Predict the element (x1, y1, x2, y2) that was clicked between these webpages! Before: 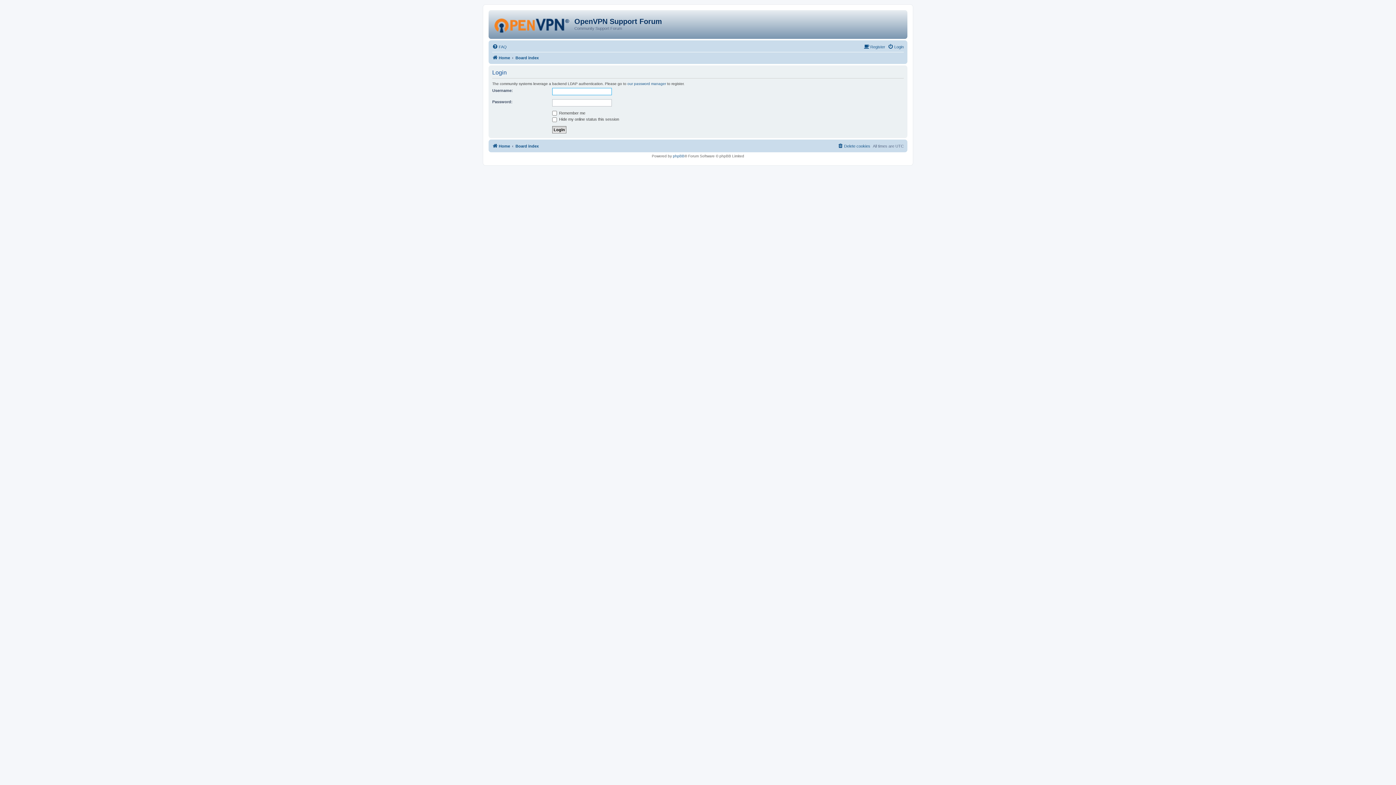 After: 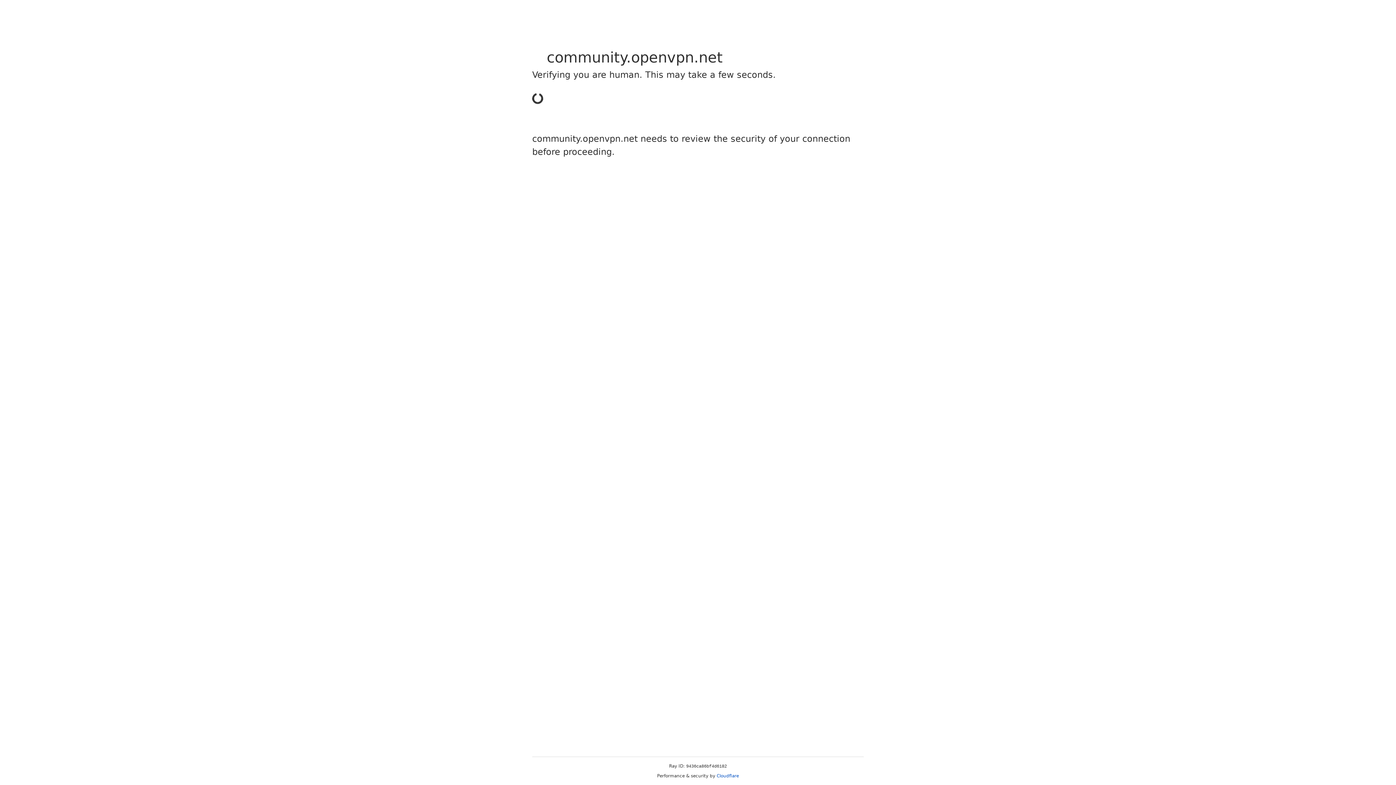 Action: bbox: (627, 81, 666, 86) label: our password manager